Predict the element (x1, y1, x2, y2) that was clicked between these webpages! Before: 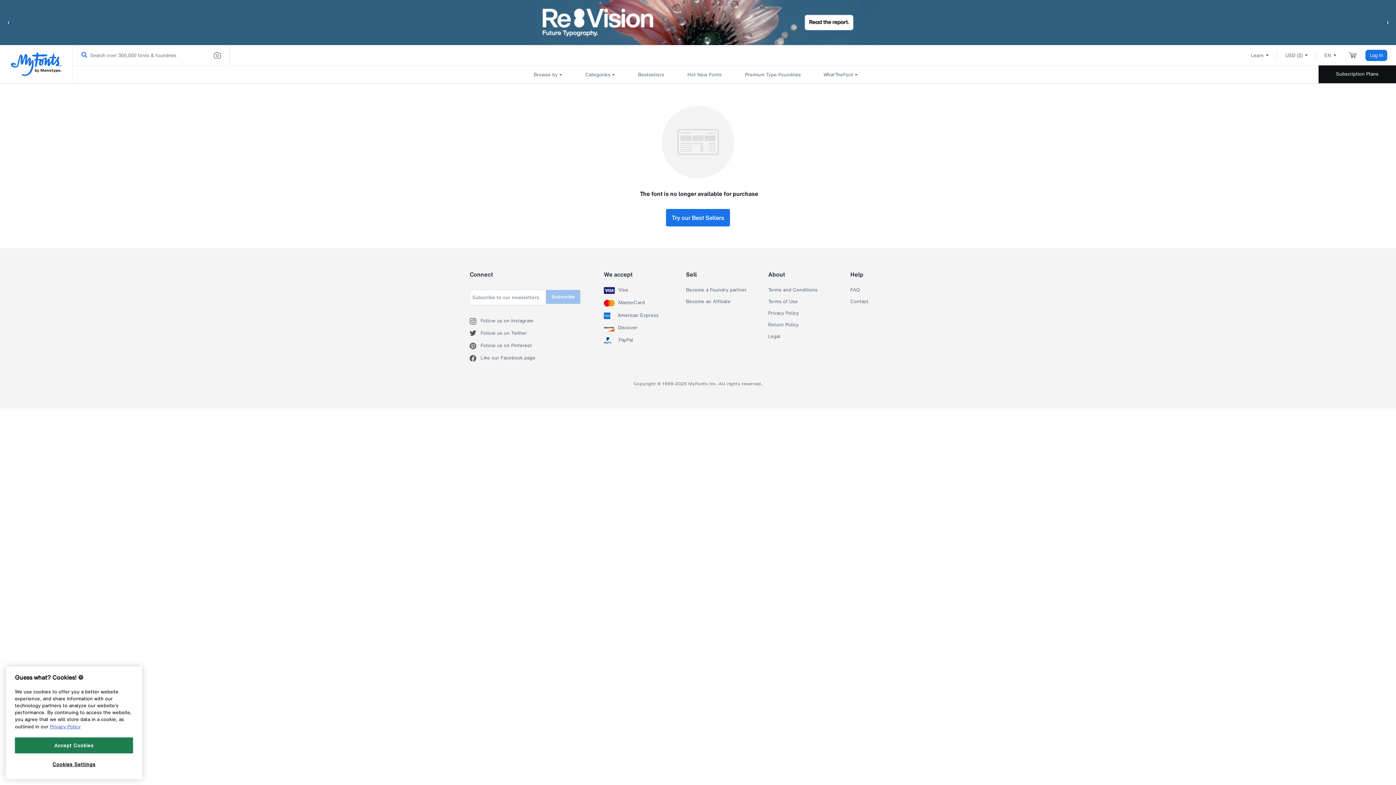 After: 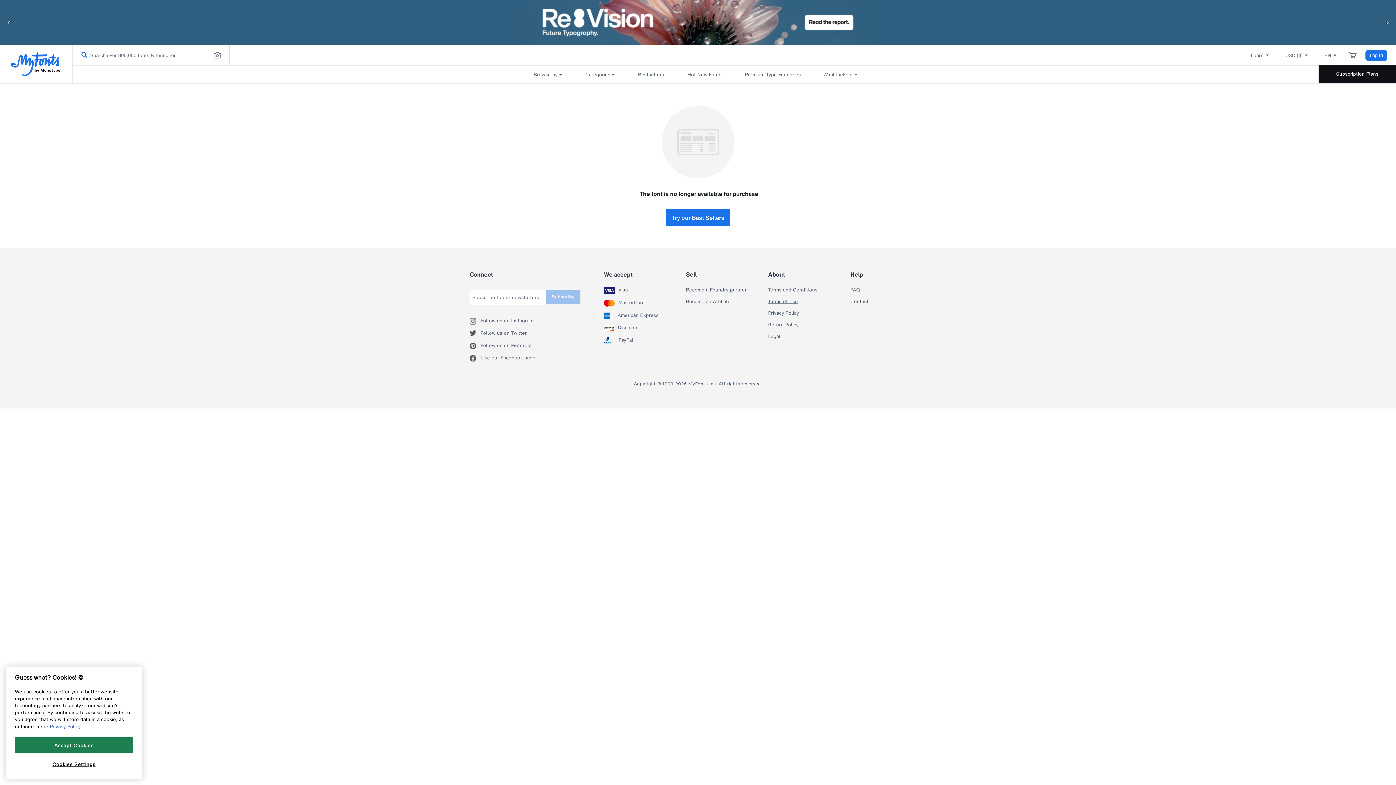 Action: bbox: (768, 298, 798, 304) label: Terms of Use